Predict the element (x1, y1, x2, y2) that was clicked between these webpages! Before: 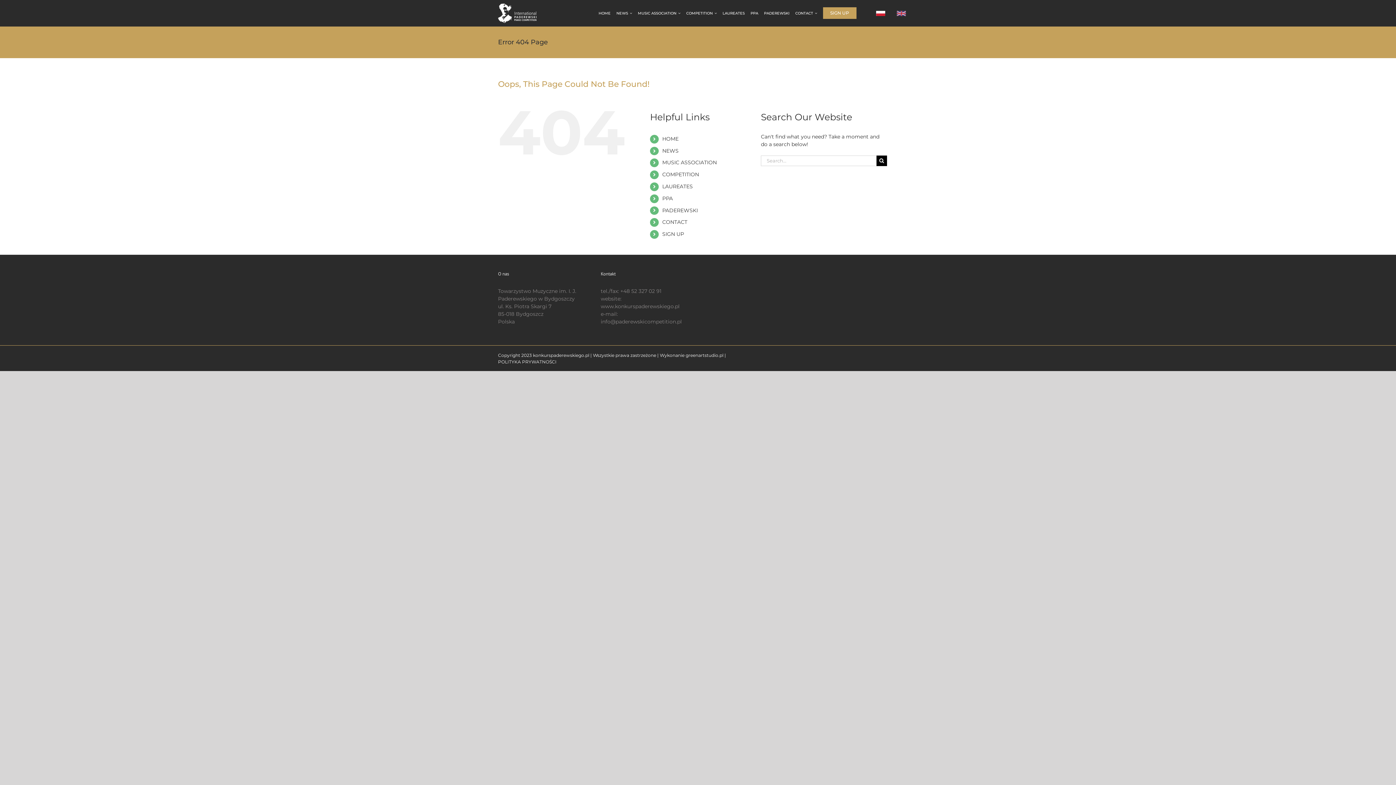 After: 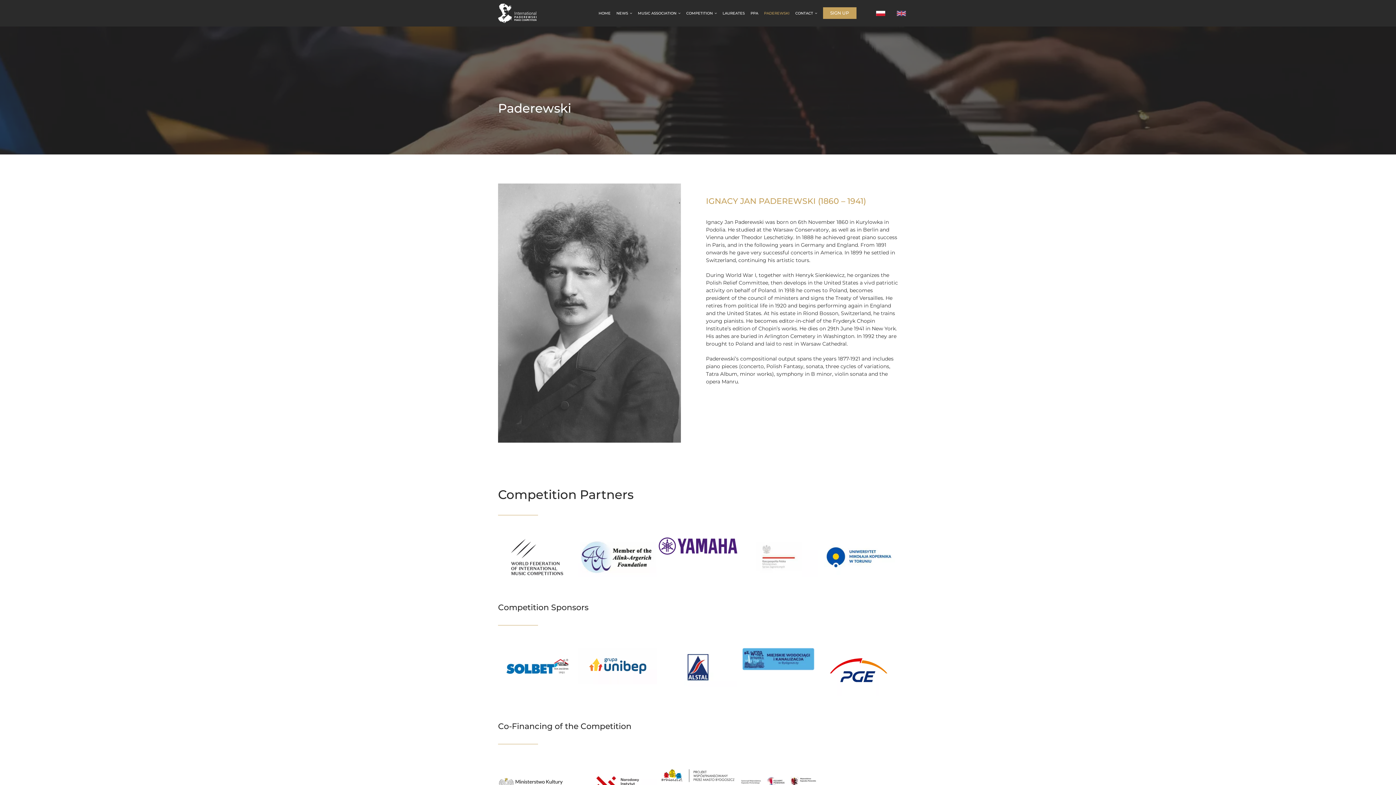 Action: label: PADEREWSKI bbox: (662, 207, 698, 213)